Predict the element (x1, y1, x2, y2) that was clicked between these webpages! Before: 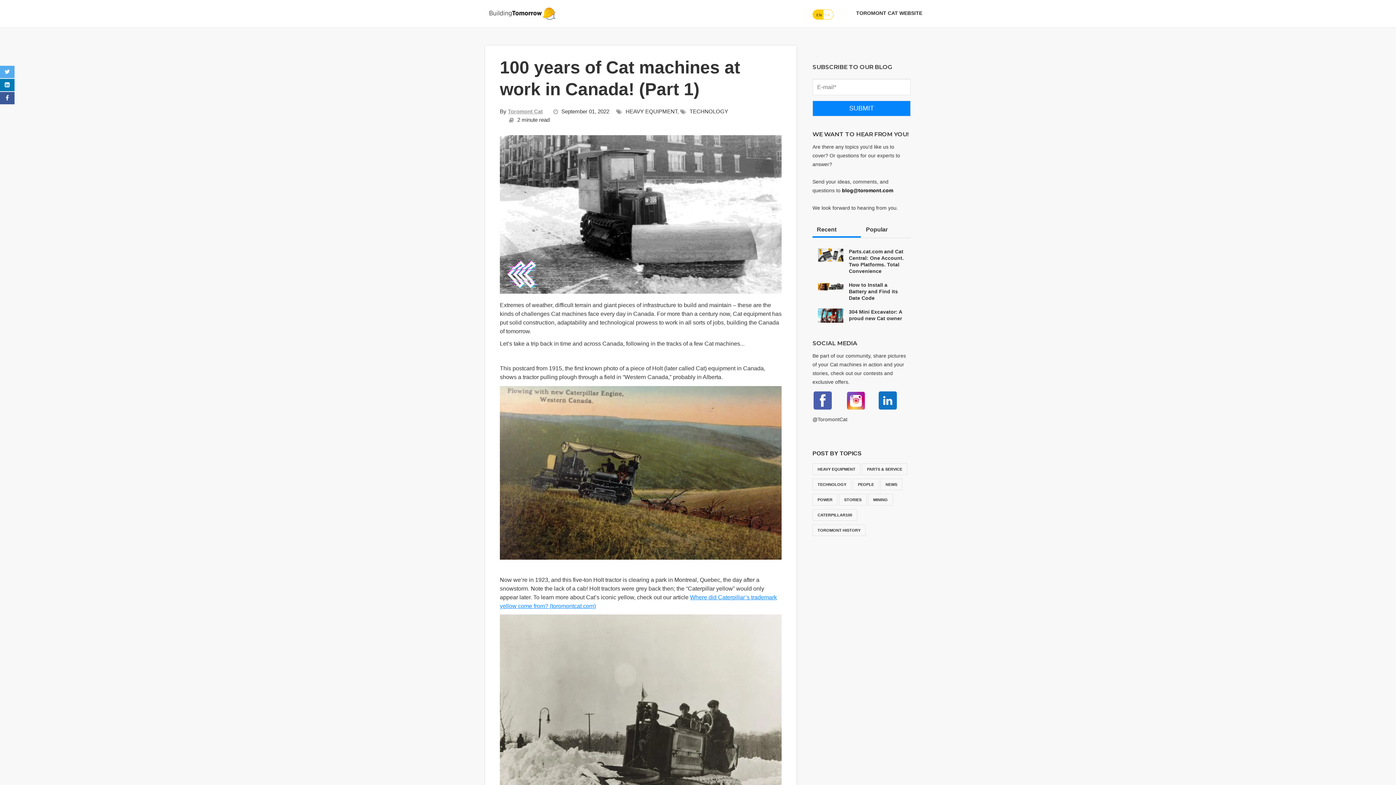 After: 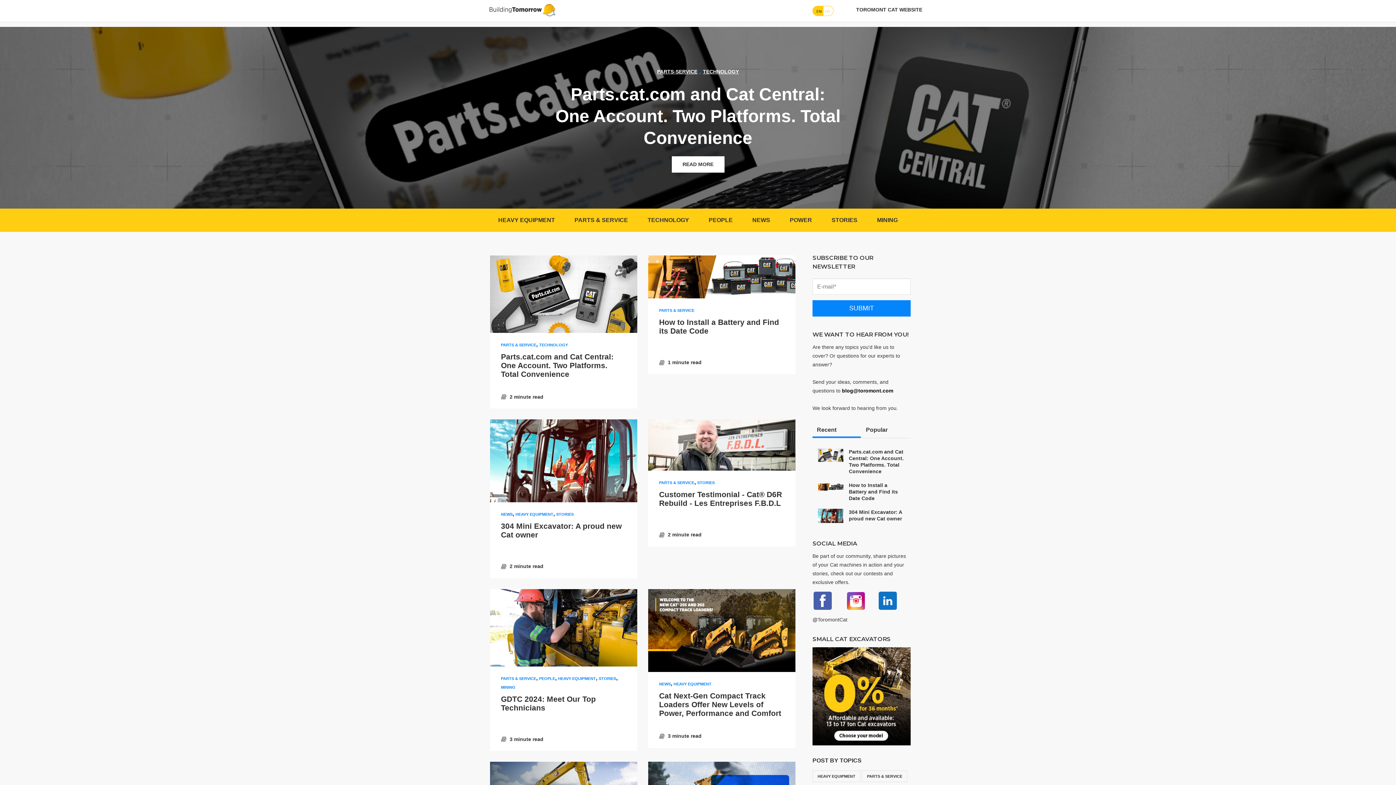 Action: bbox: (813, 9, 823, 19) label: EN